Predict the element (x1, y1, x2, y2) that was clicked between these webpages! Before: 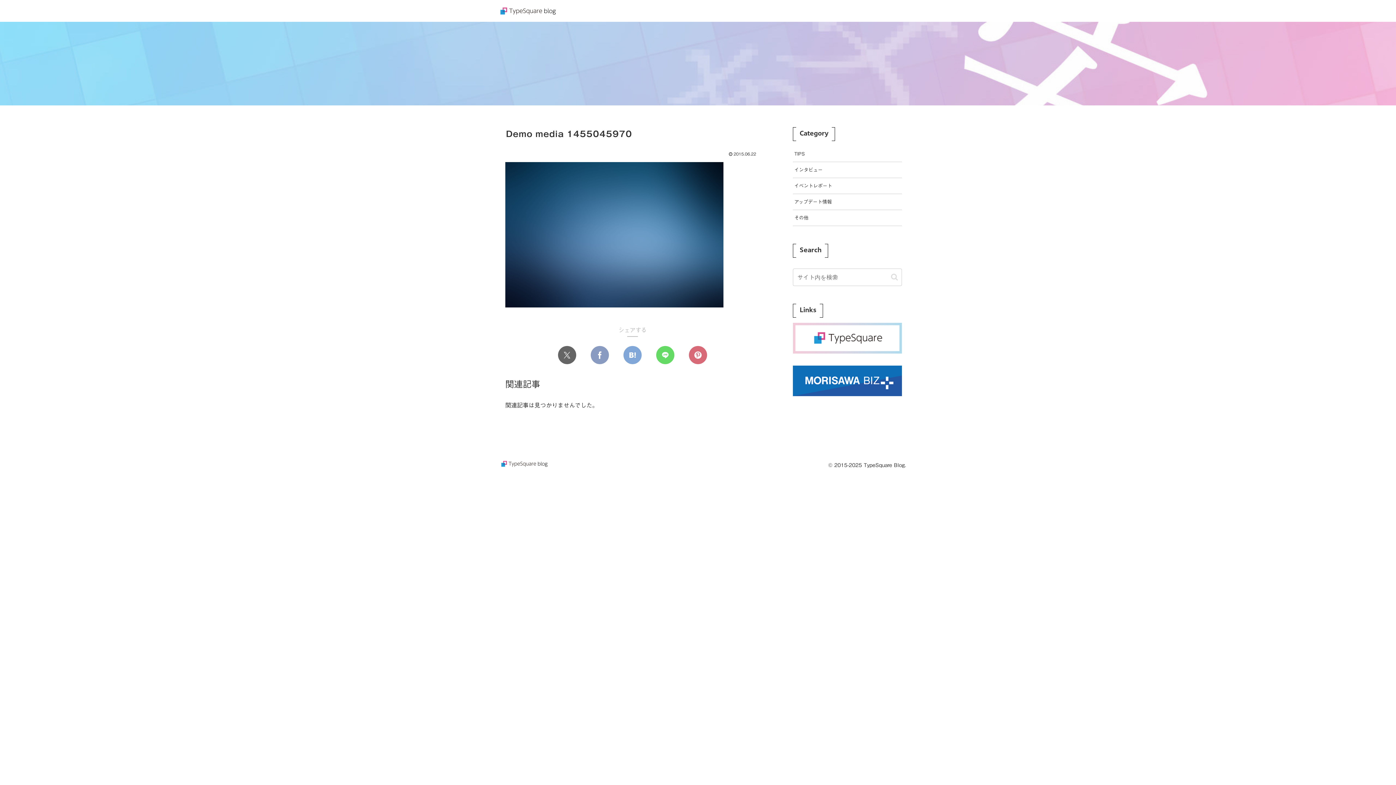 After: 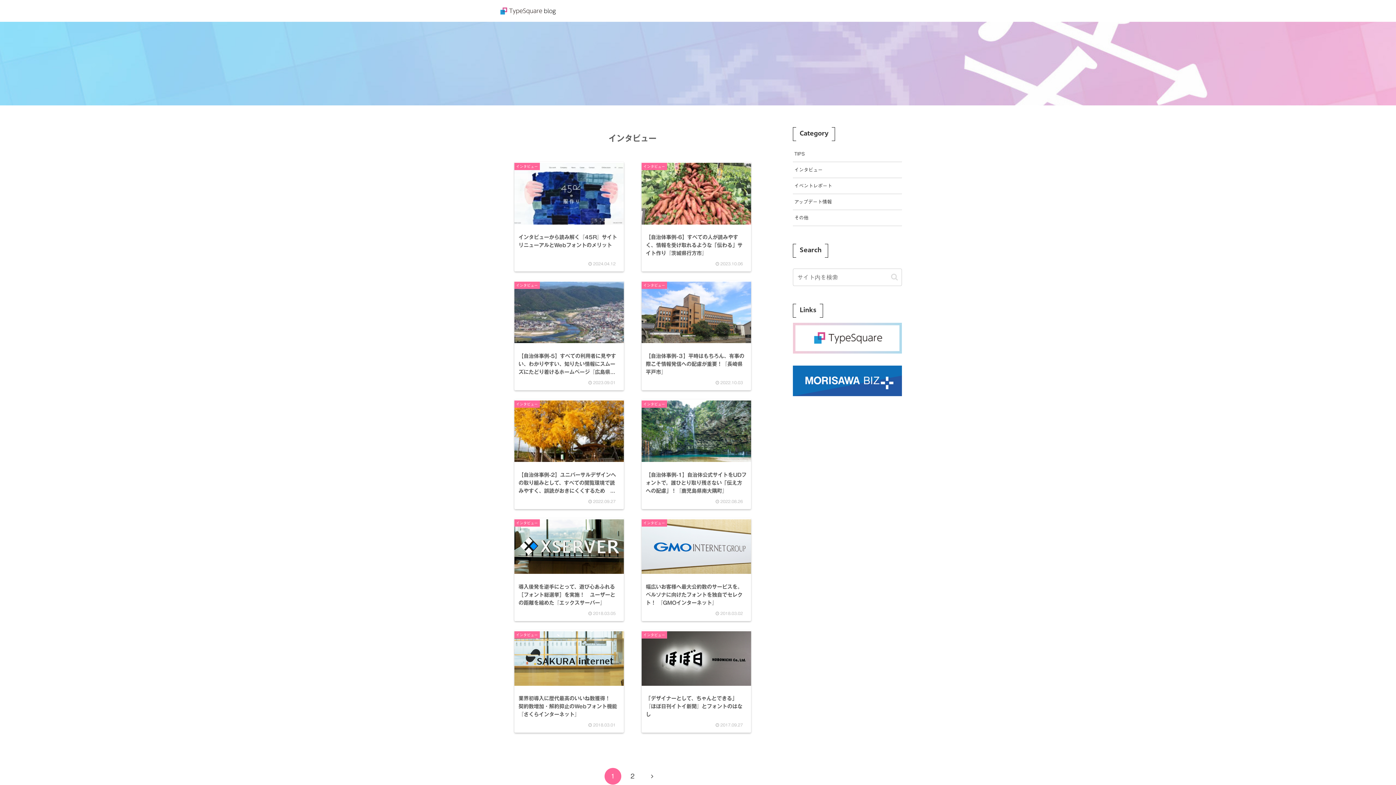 Action: bbox: (793, 162, 902, 178) label: インタビュー